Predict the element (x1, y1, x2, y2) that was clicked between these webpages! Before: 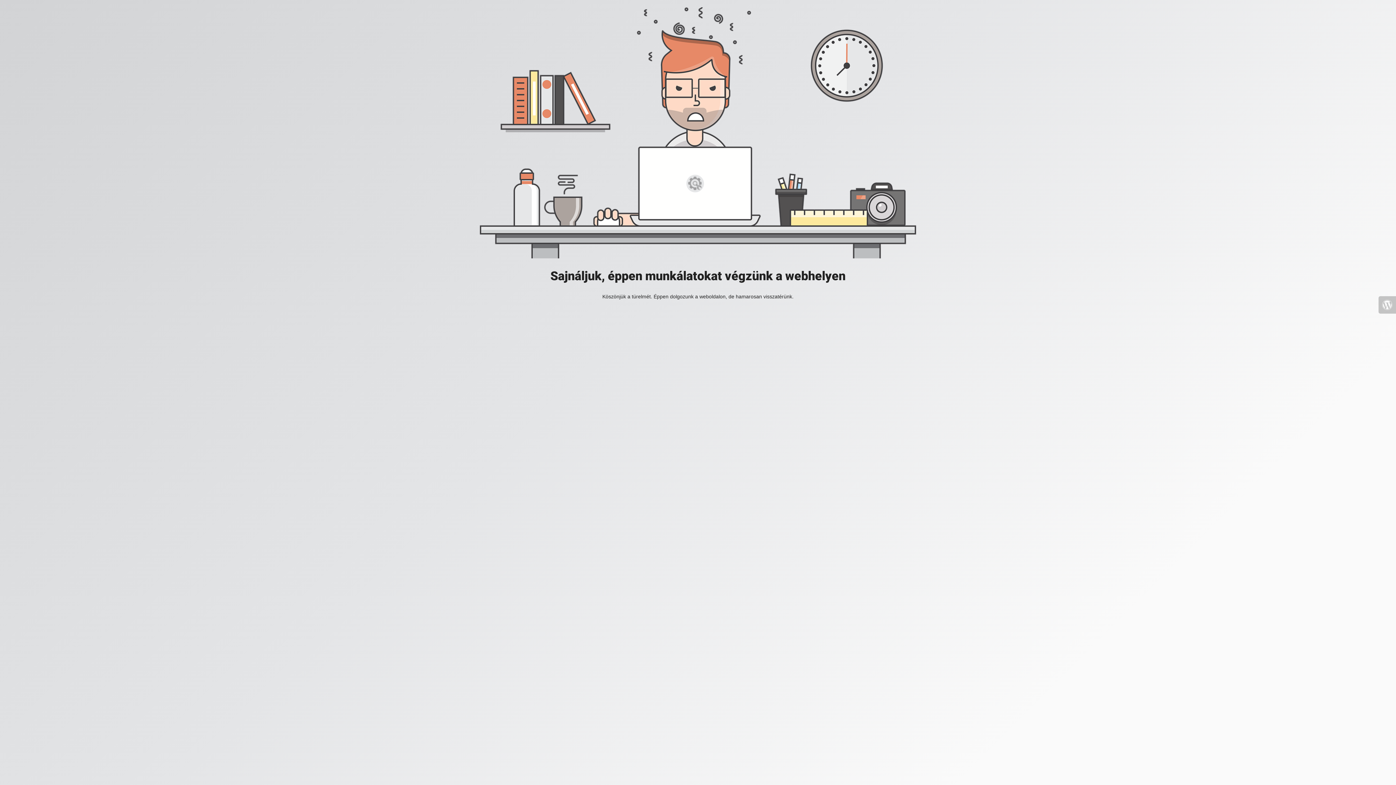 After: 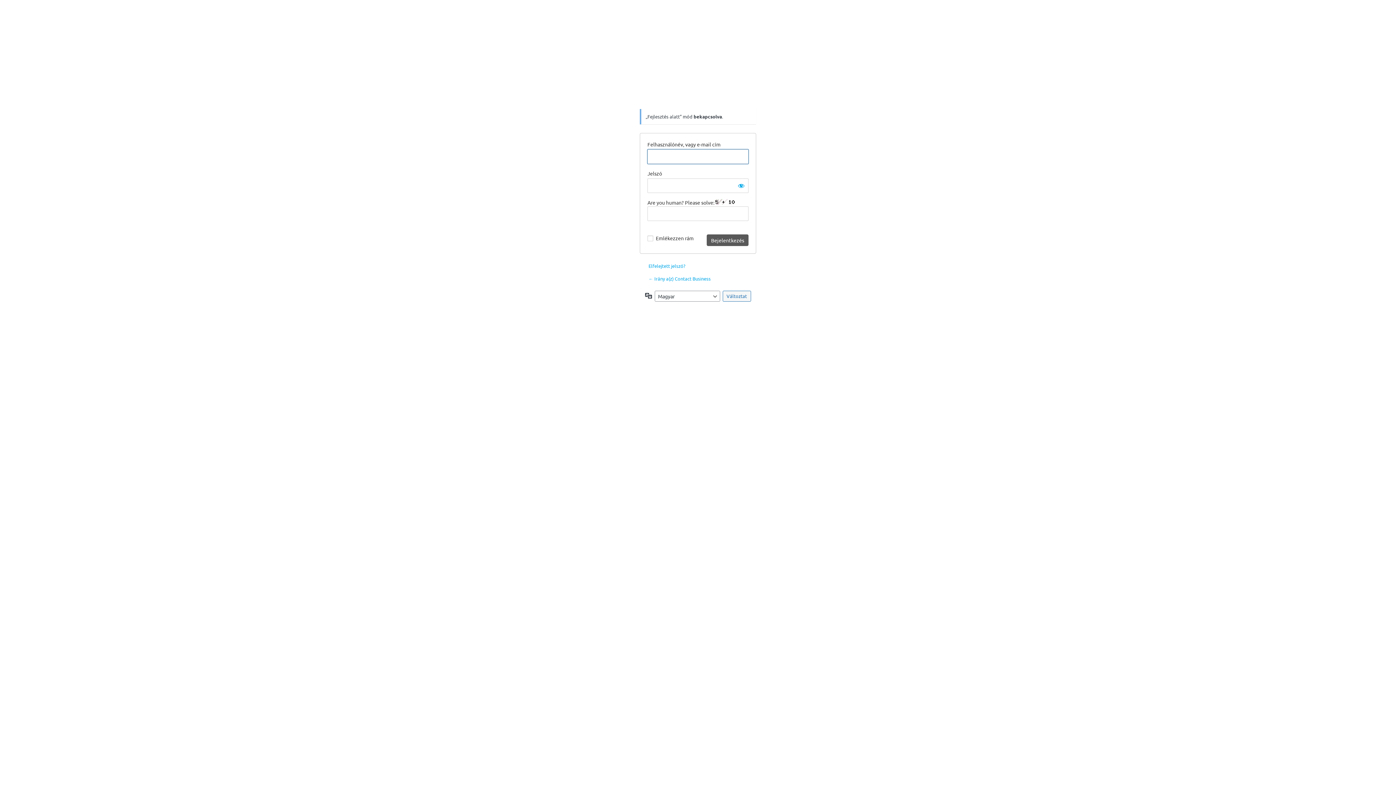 Action: bbox: (1378, 296, 1396, 313)